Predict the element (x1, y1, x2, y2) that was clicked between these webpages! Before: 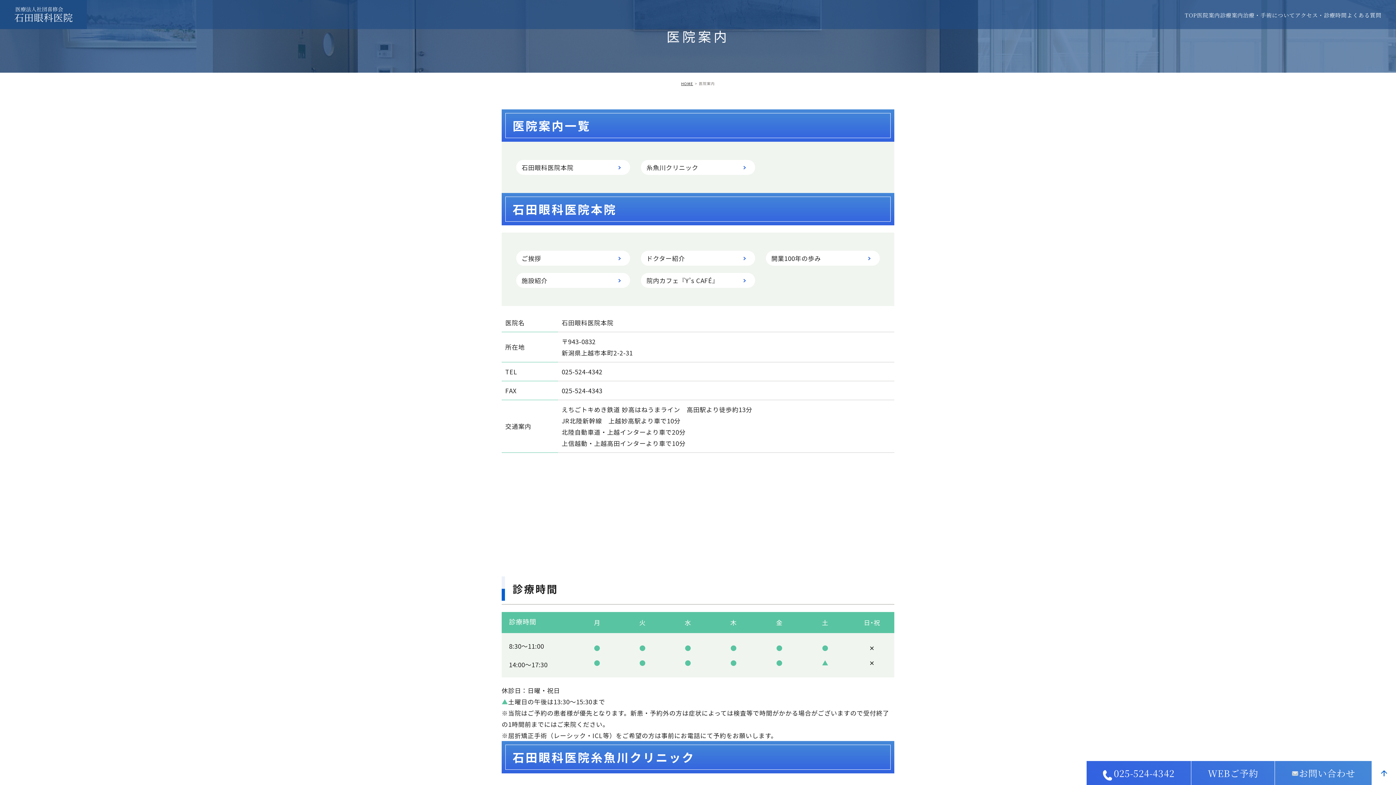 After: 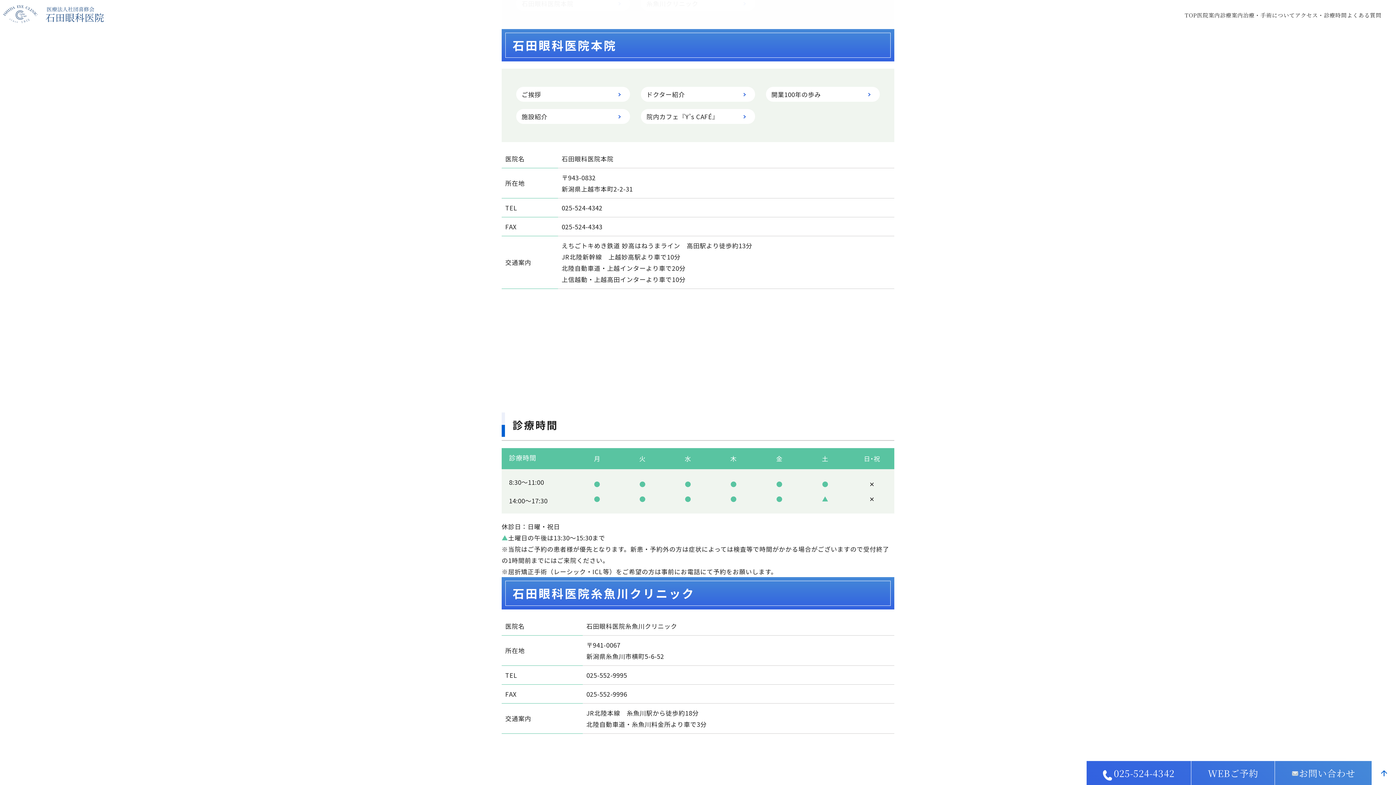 Action: bbox: (516, 160, 630, 174) label: 石田眼科医院本院